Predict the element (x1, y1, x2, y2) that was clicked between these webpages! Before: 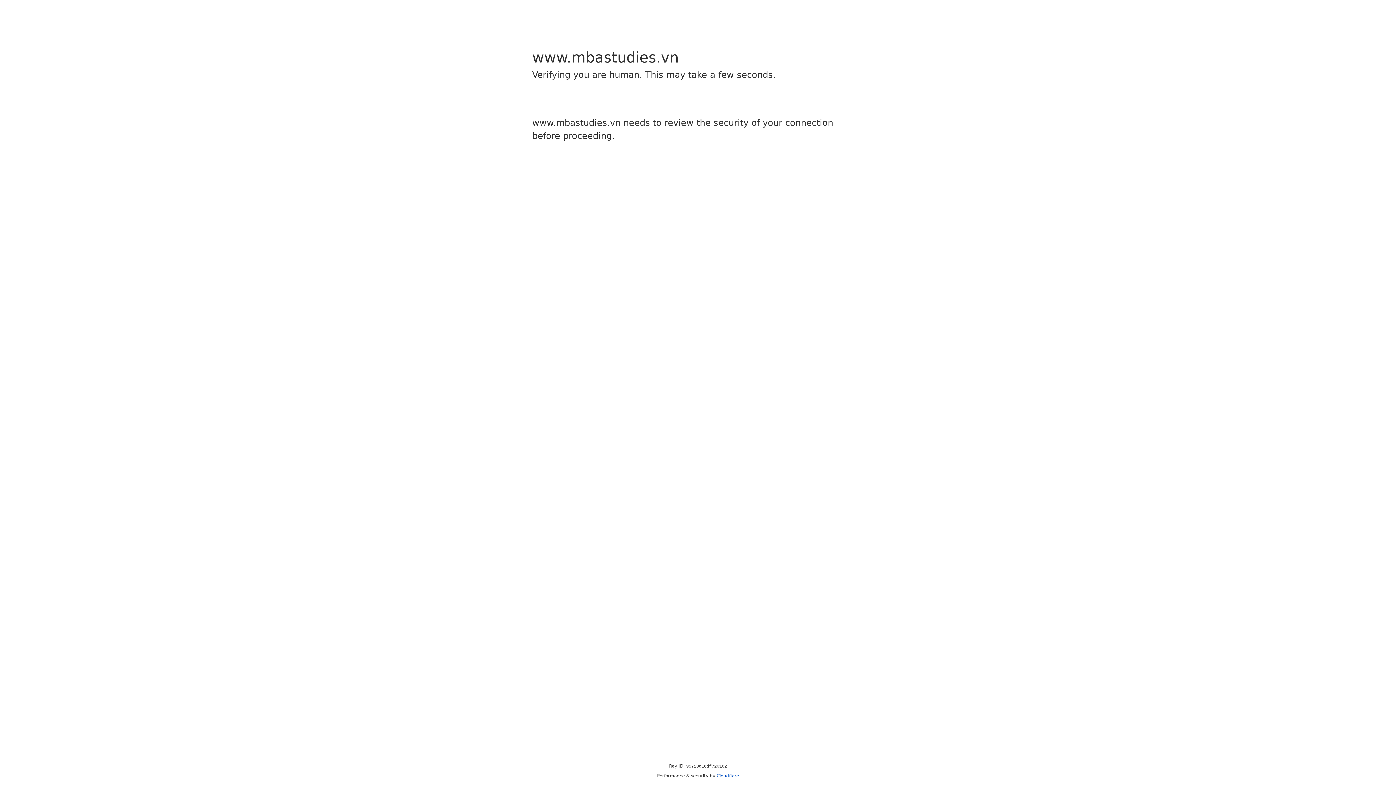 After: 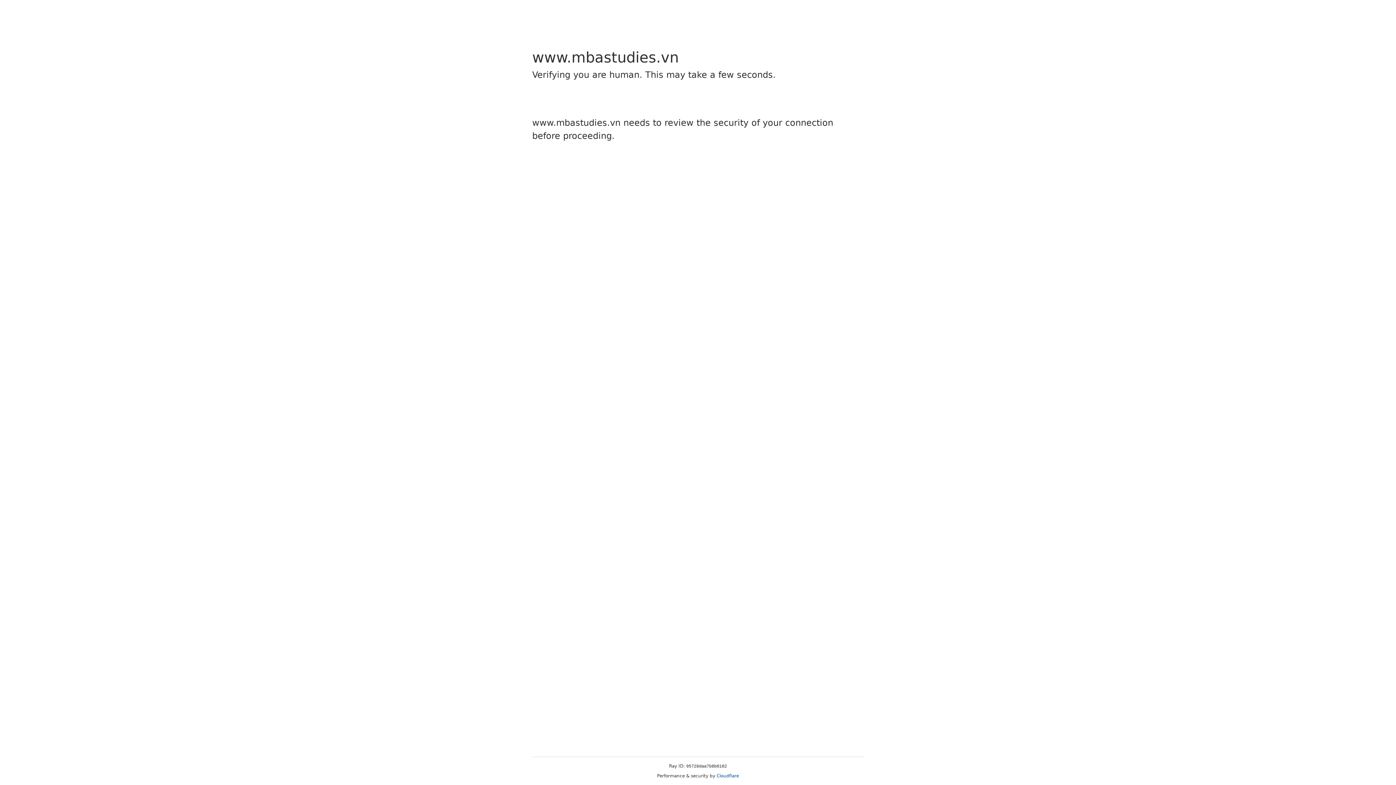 Action: label: Cloudflare bbox: (716, 773, 739, 778)